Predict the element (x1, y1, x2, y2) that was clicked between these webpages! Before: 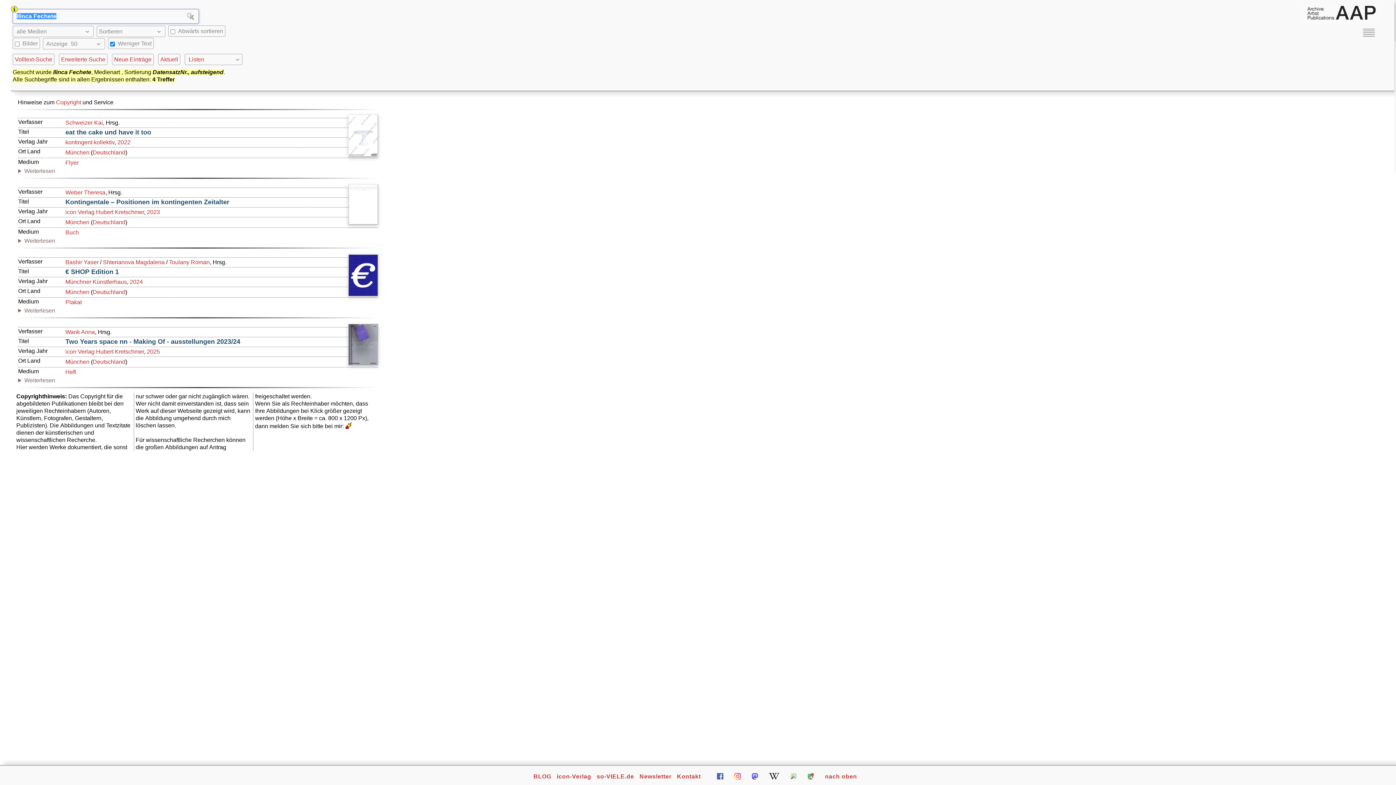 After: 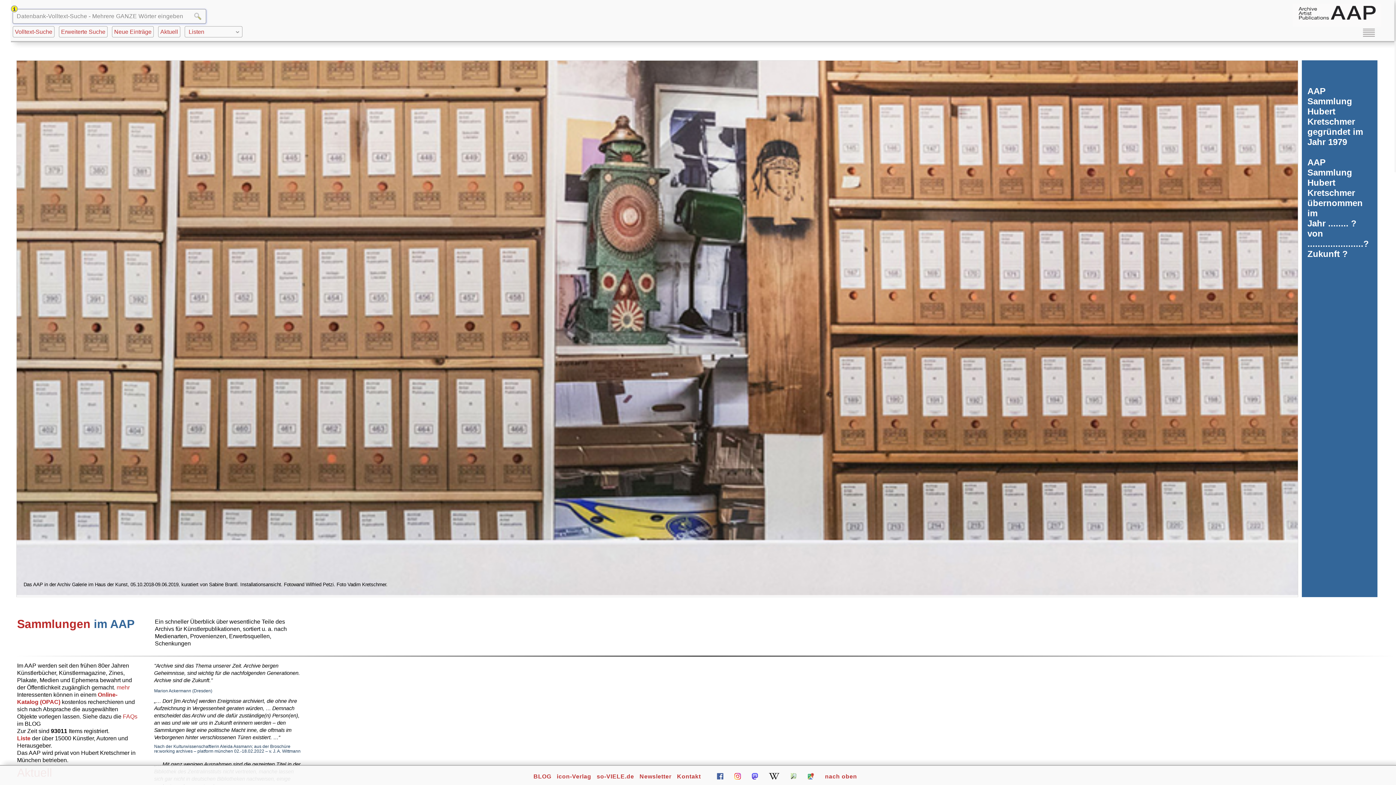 Action: bbox: (1307, 16, 1376, 22)